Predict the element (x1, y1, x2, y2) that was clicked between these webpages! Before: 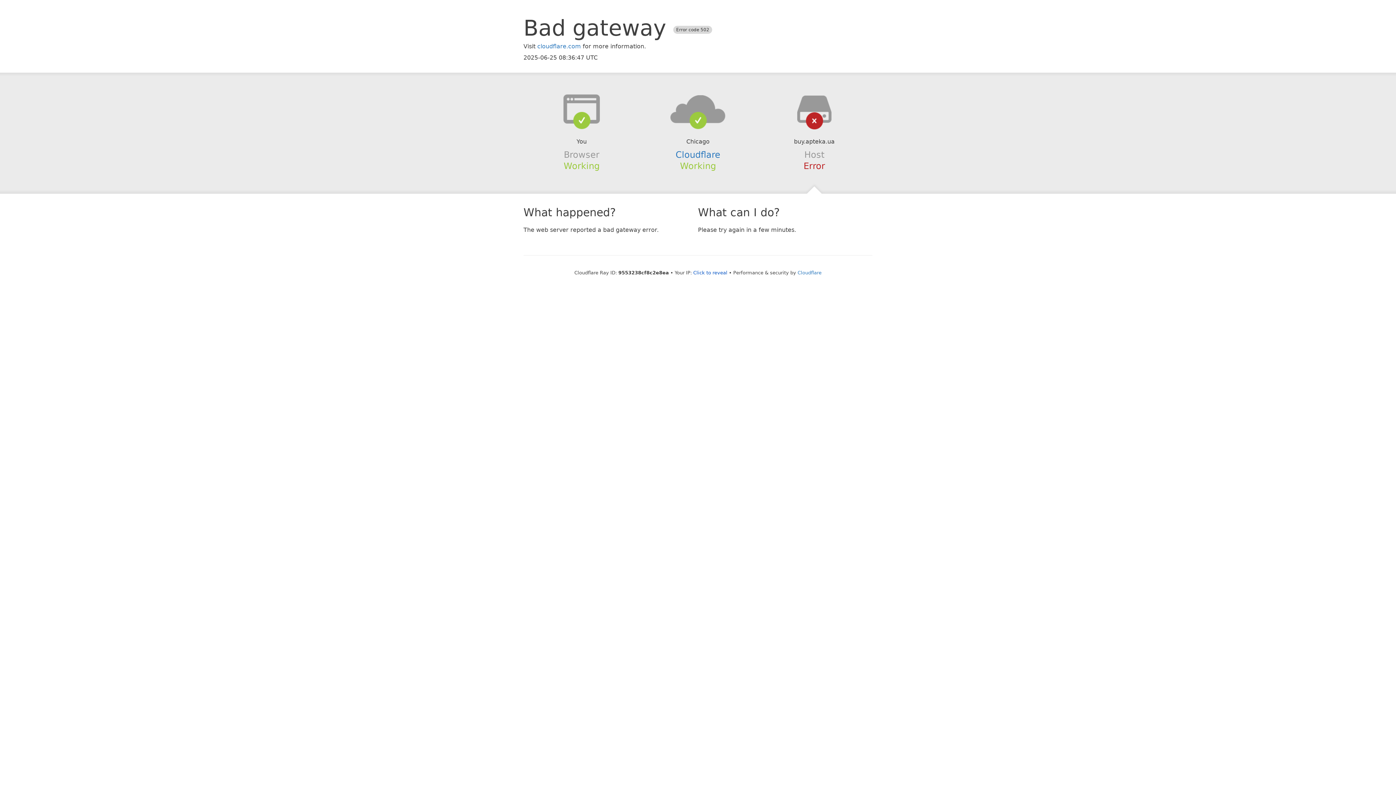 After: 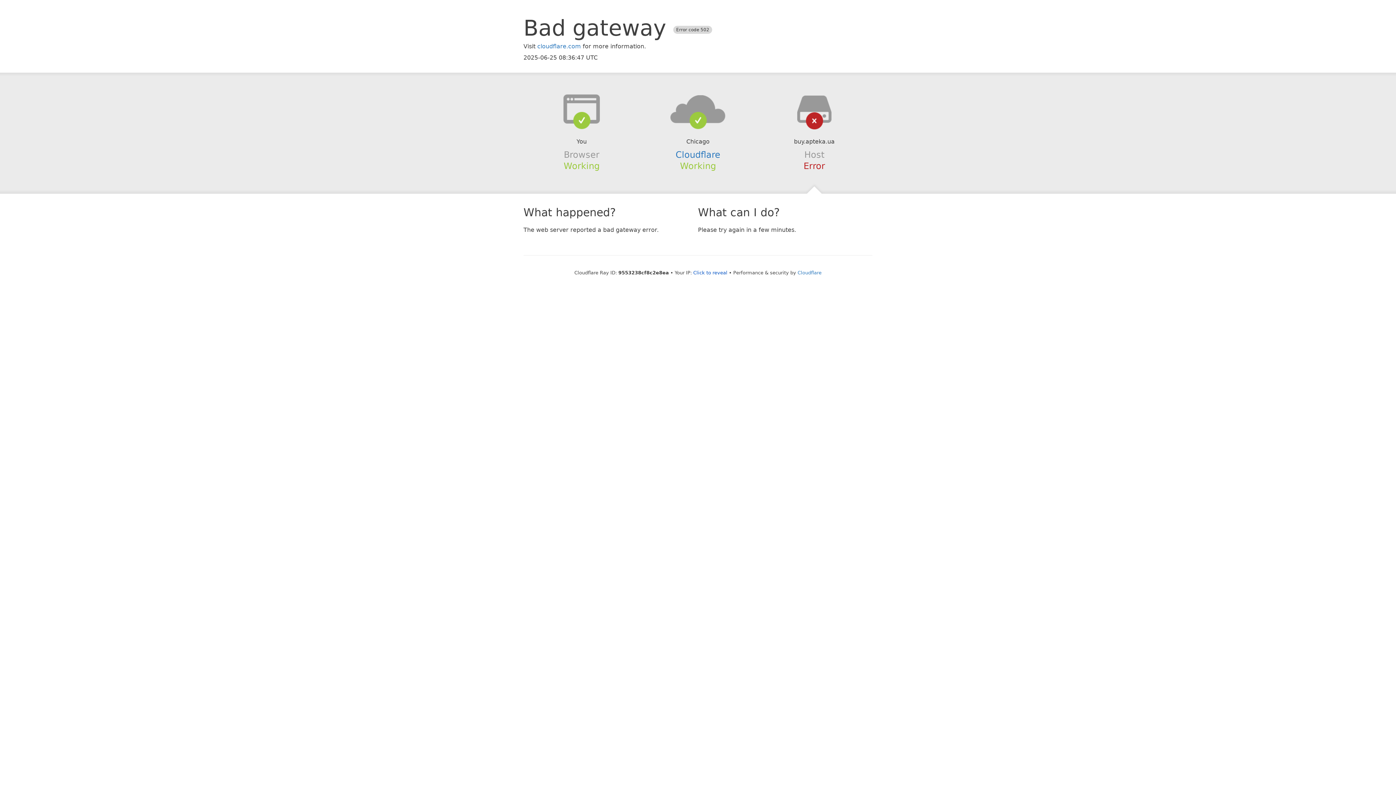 Action: bbox: (639, 94, 756, 123)